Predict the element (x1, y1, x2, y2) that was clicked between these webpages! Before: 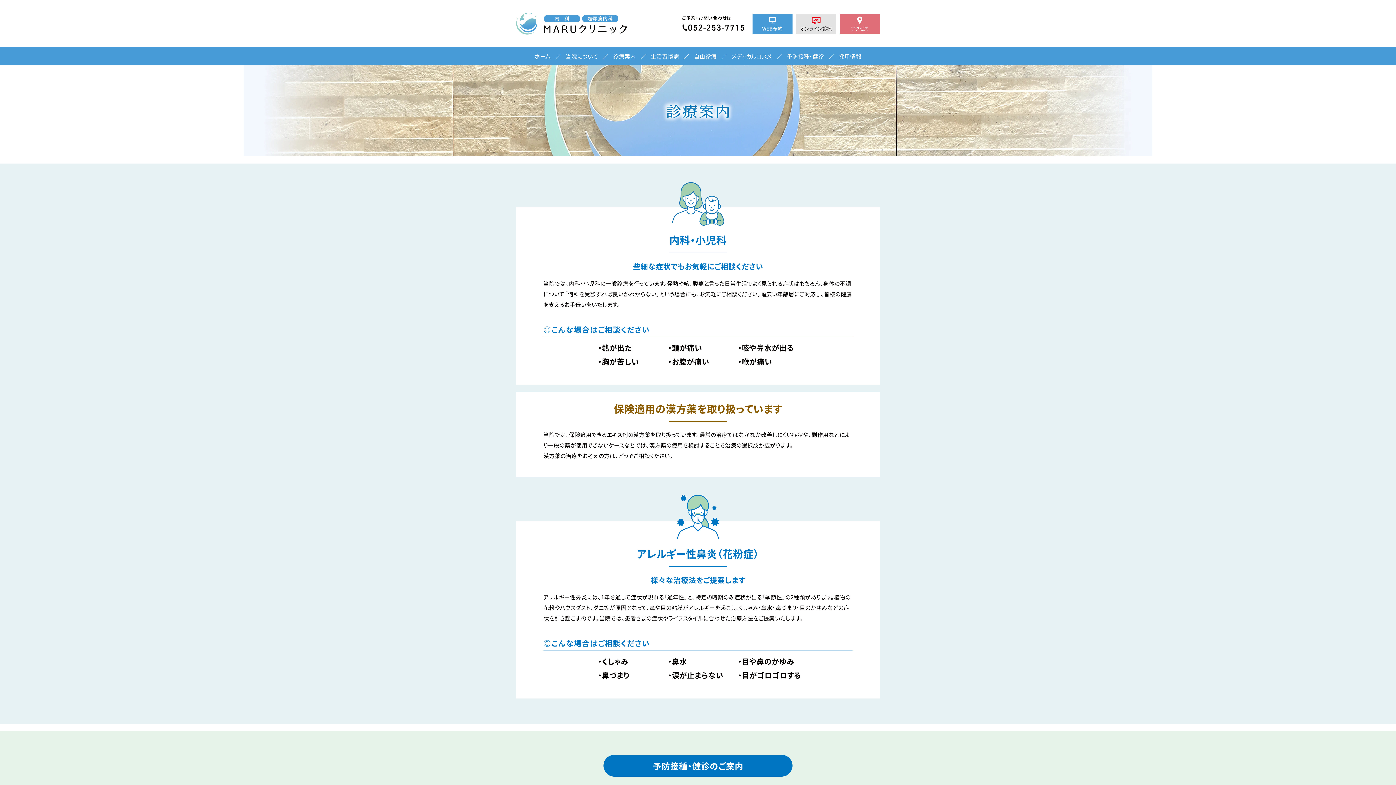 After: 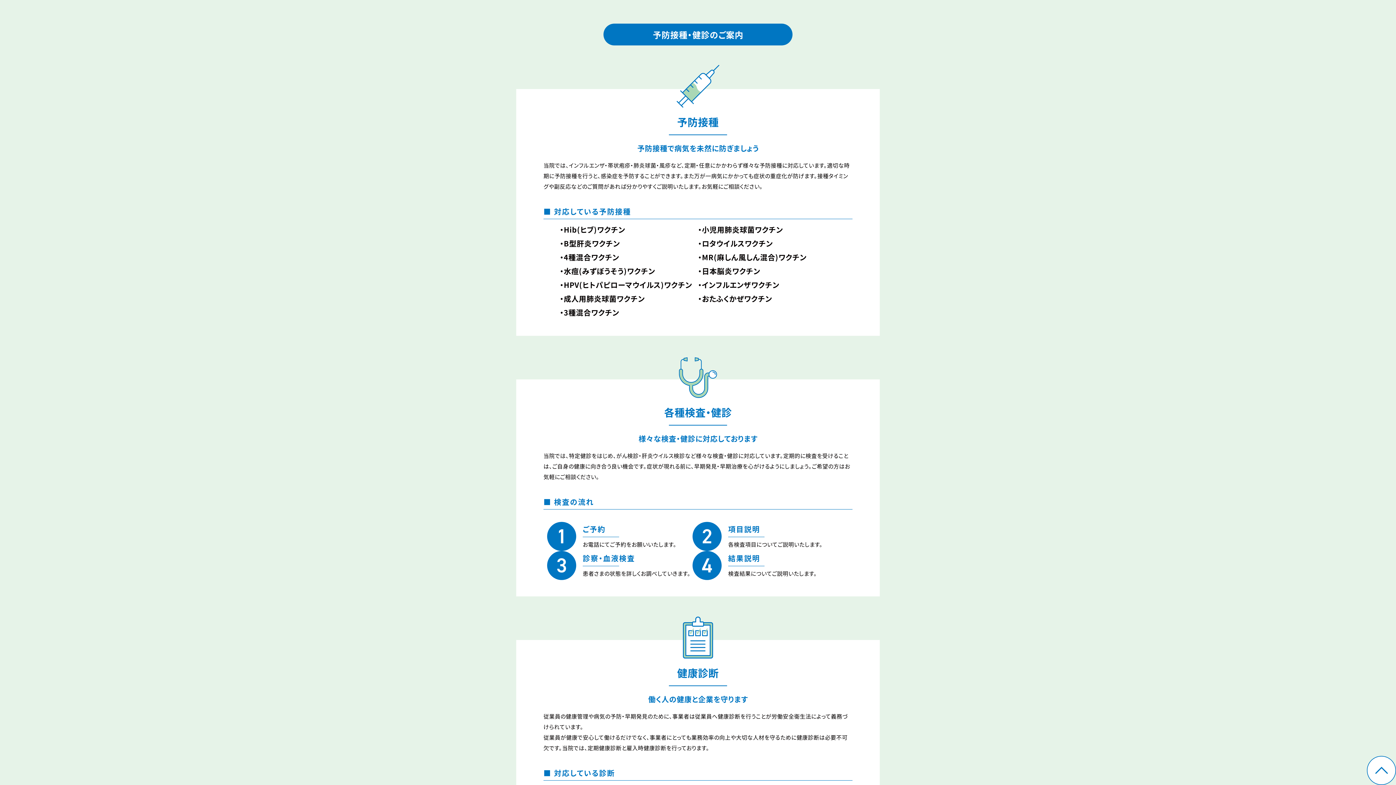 Action: bbox: (786, 50, 824, 61) label: 予防接種・健診